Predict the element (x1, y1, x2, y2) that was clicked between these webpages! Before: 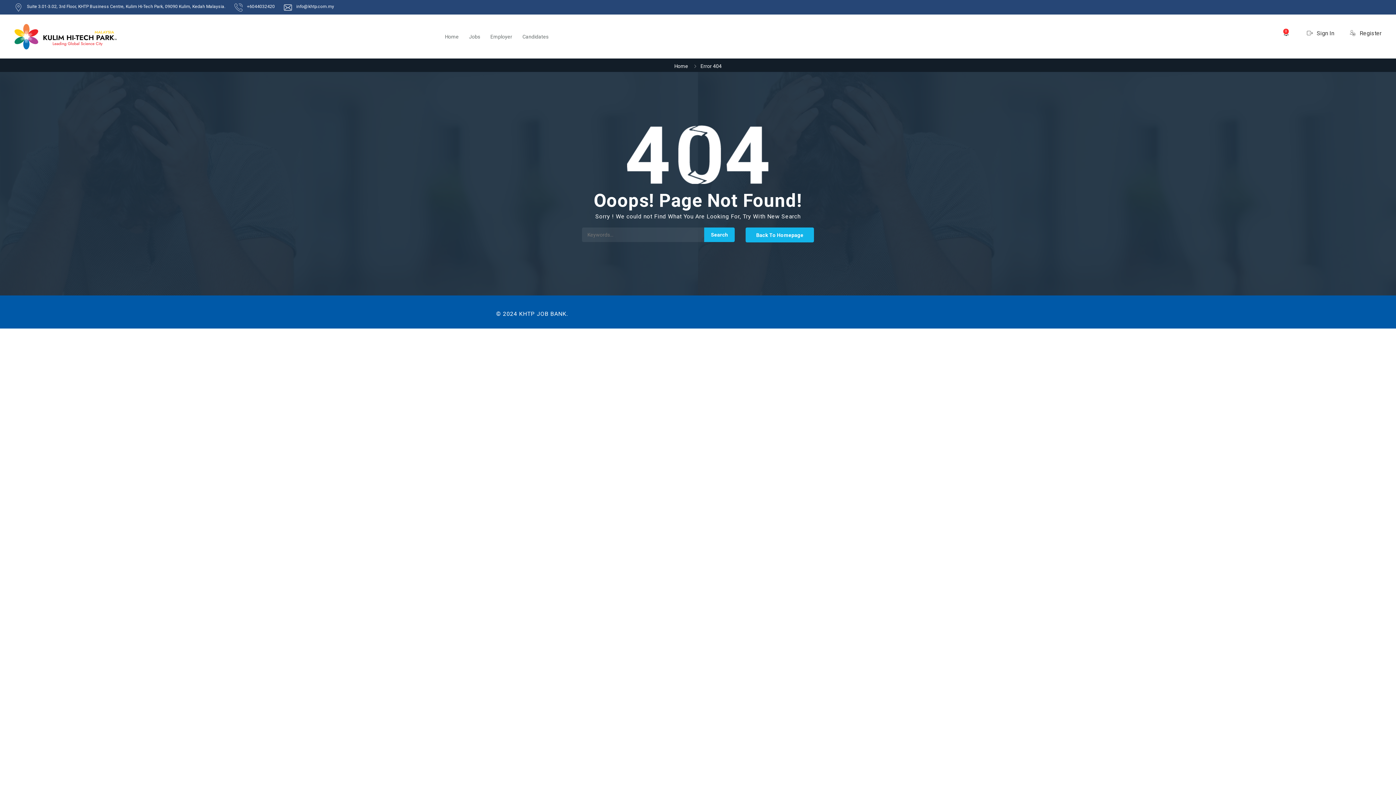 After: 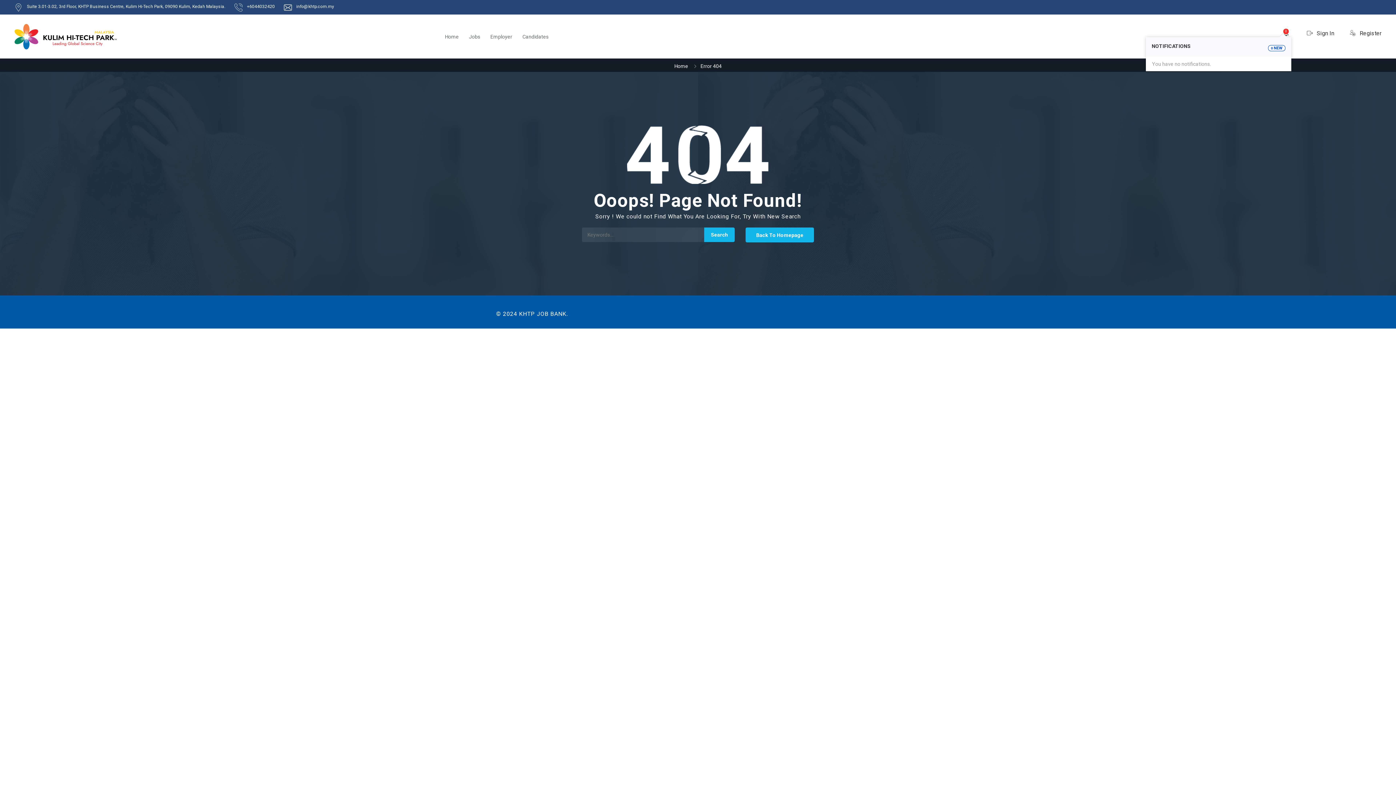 Action: bbox: (1284, 29, 1291, 36) label: 0